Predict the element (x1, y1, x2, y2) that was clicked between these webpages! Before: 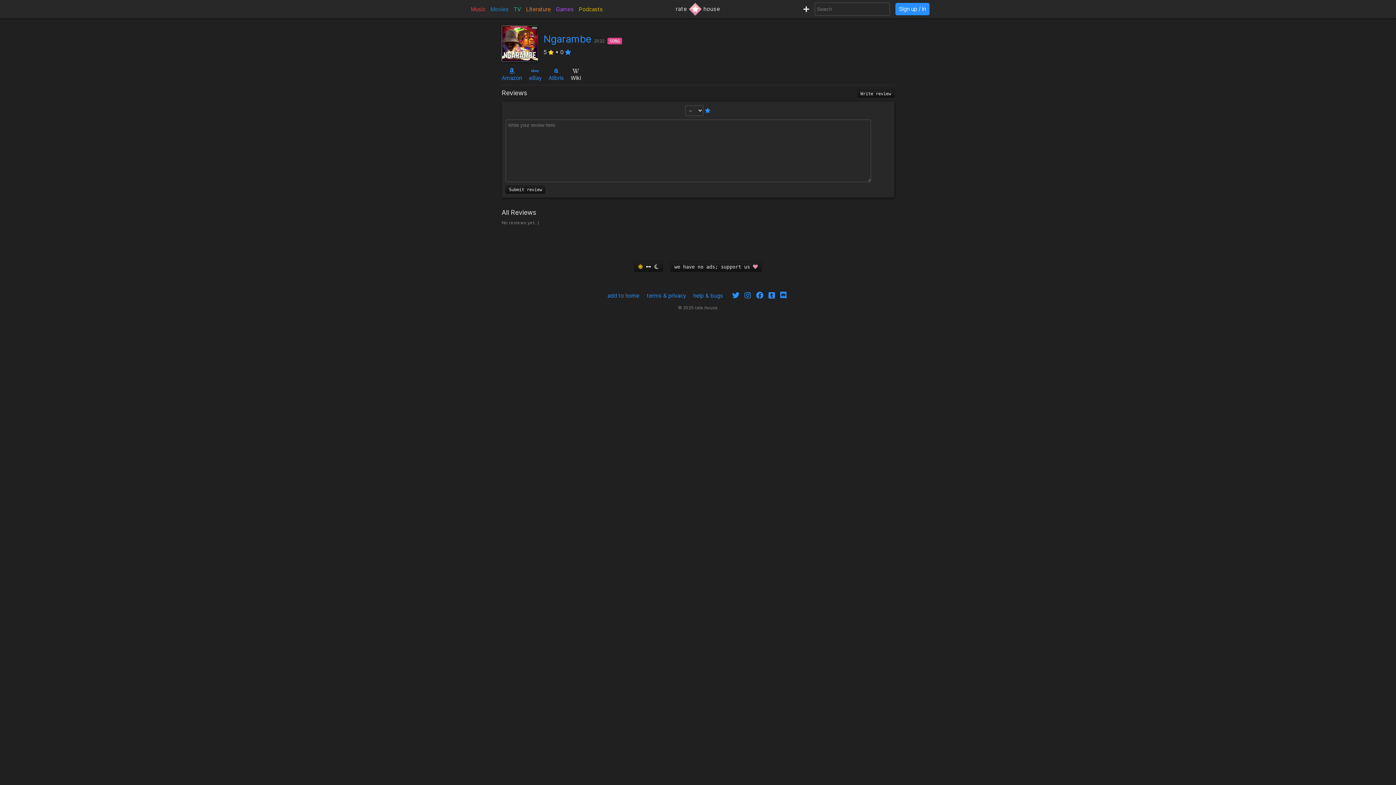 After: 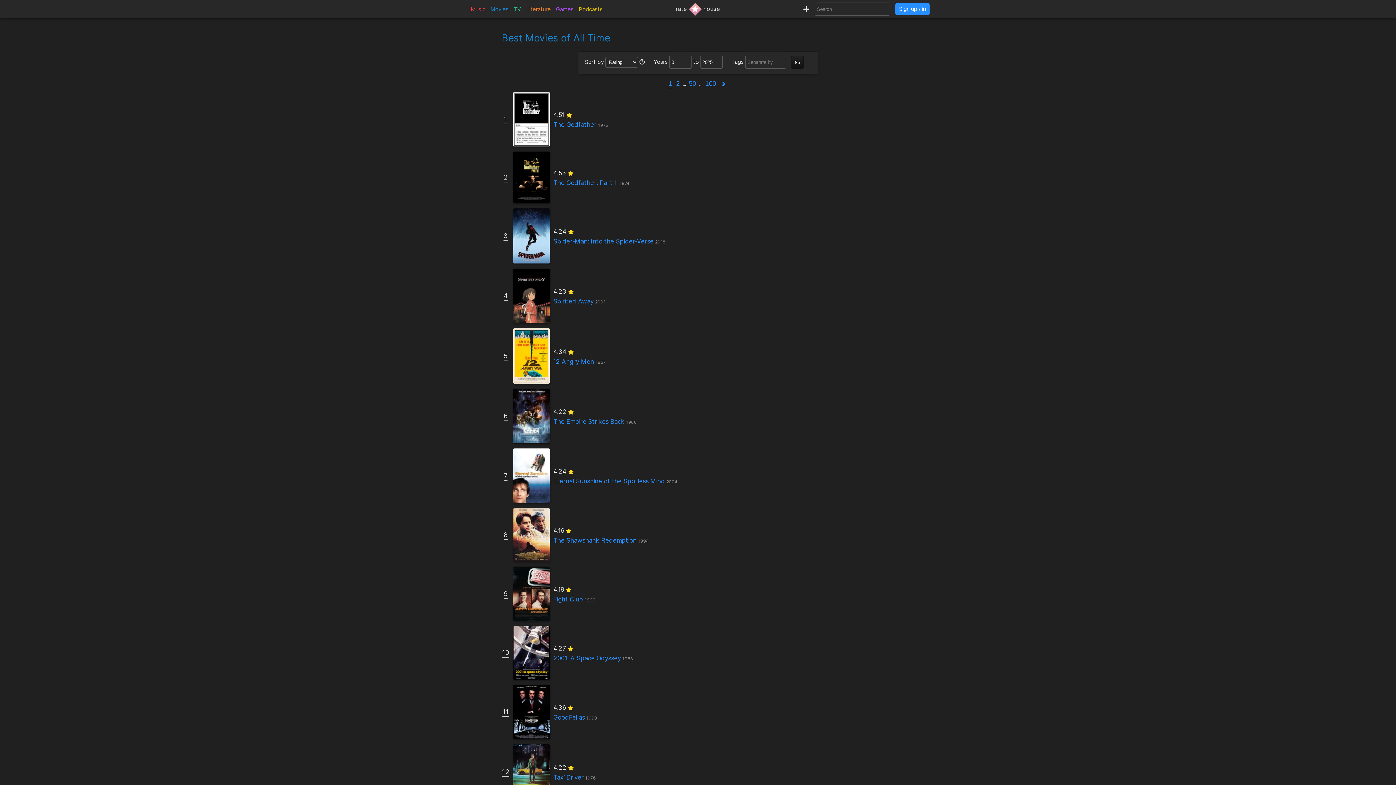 Action: bbox: (488, 3, 510, 14) label: Movies